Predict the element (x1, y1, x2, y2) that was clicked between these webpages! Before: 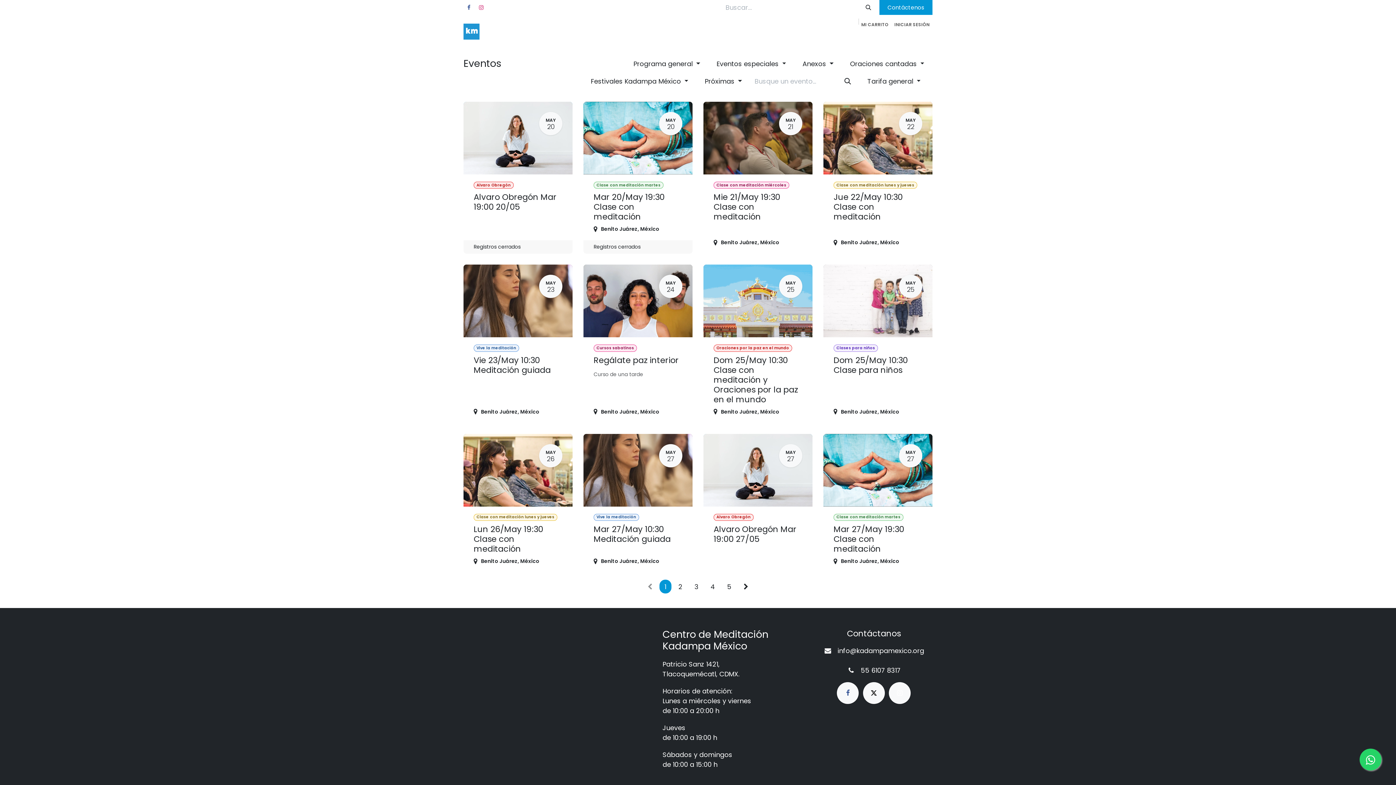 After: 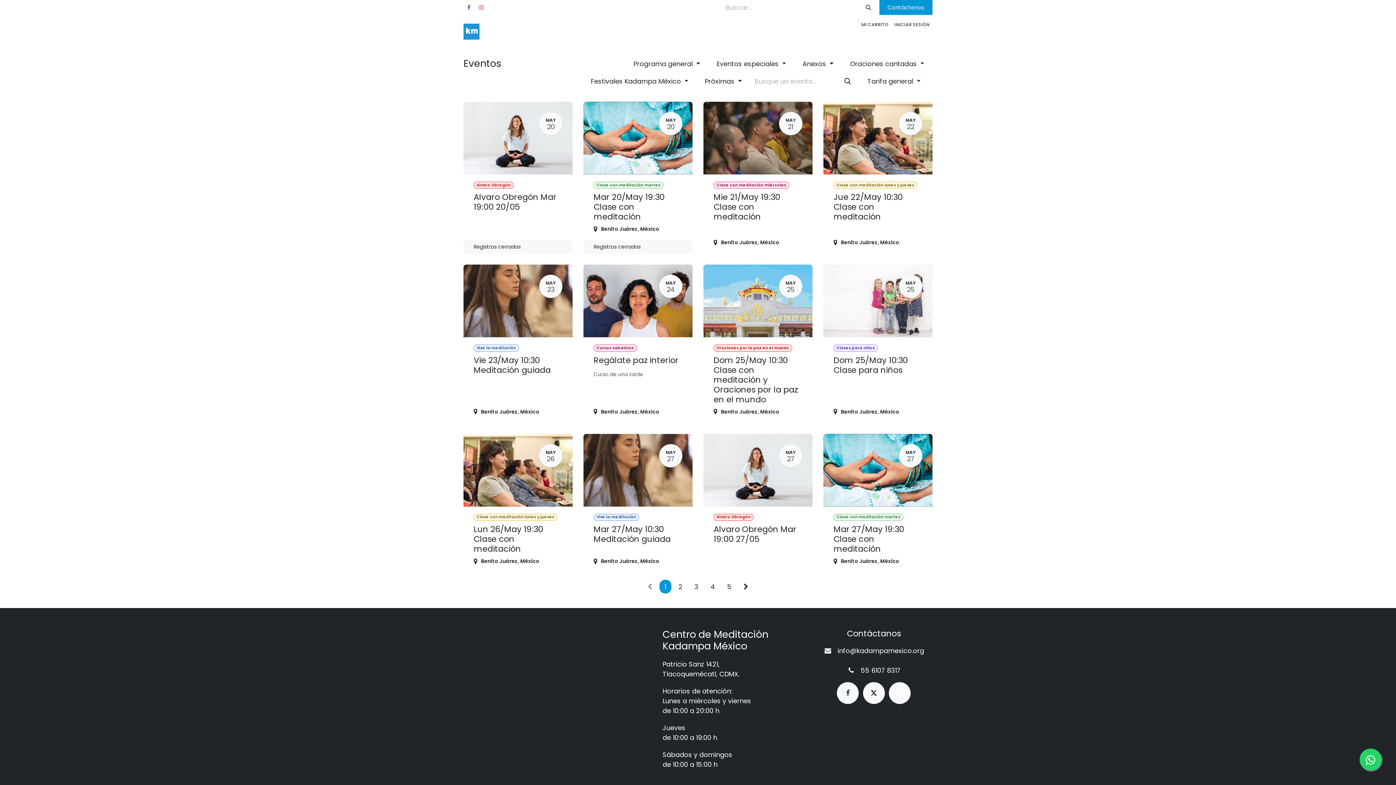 Action: bbox: (837, 682, 859, 704)